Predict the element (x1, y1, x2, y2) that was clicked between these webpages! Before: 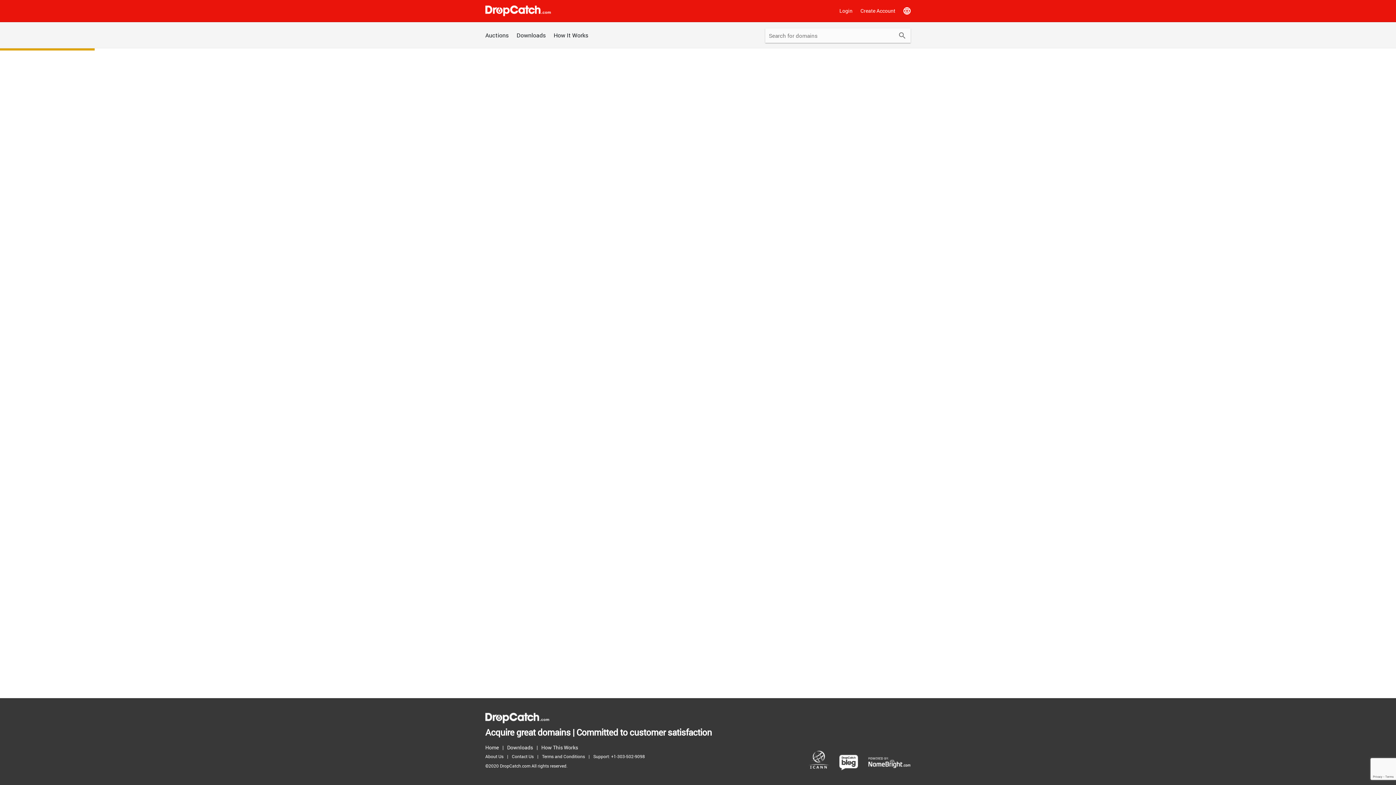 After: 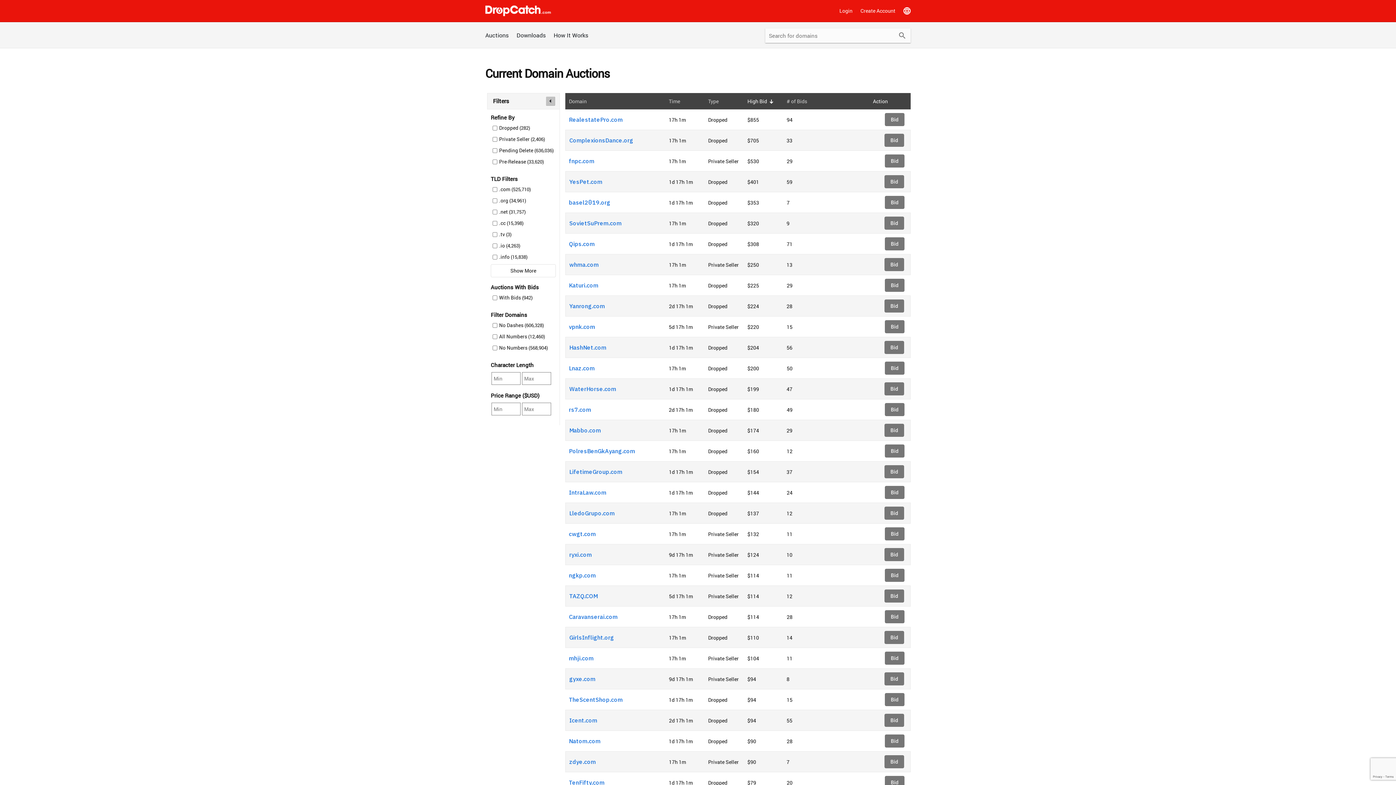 Action: bbox: (485, 713, 549, 723)